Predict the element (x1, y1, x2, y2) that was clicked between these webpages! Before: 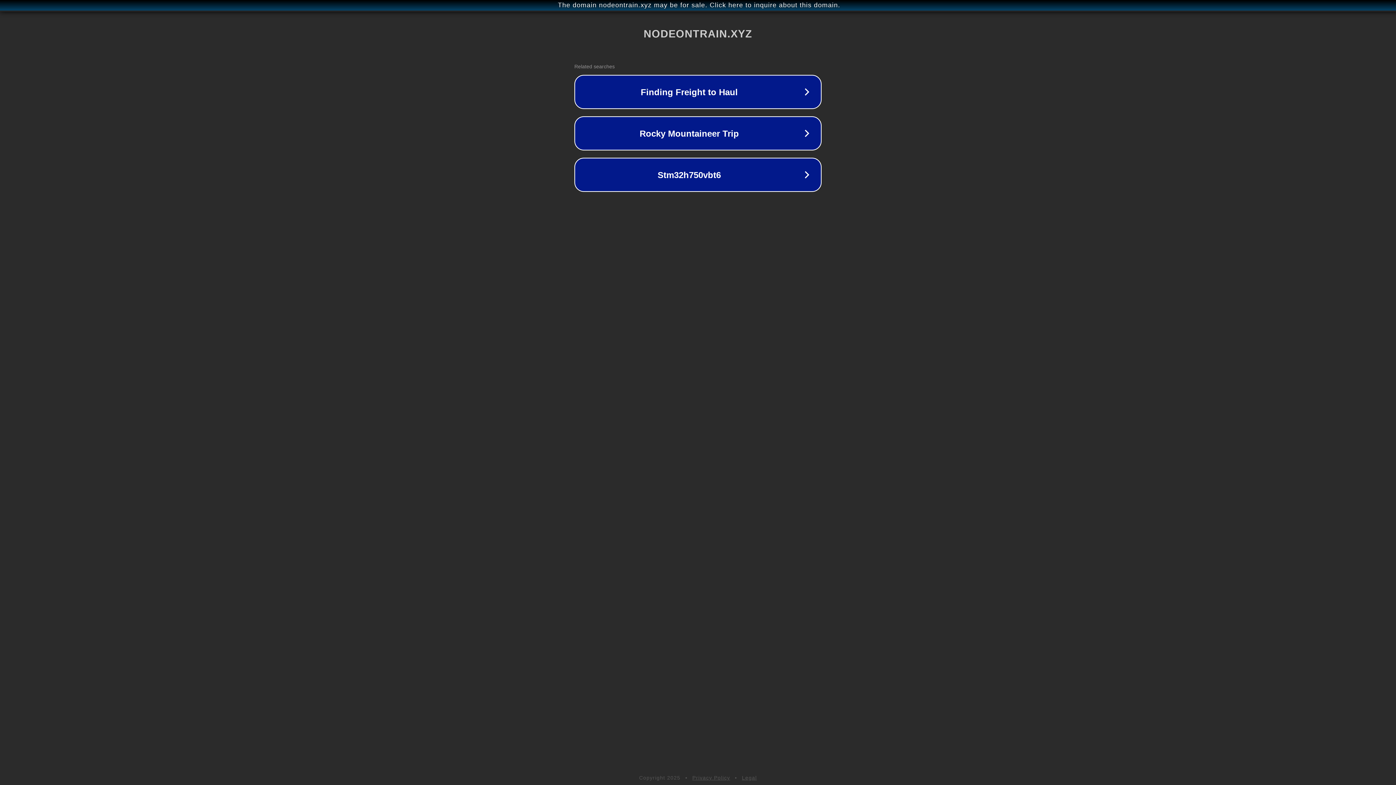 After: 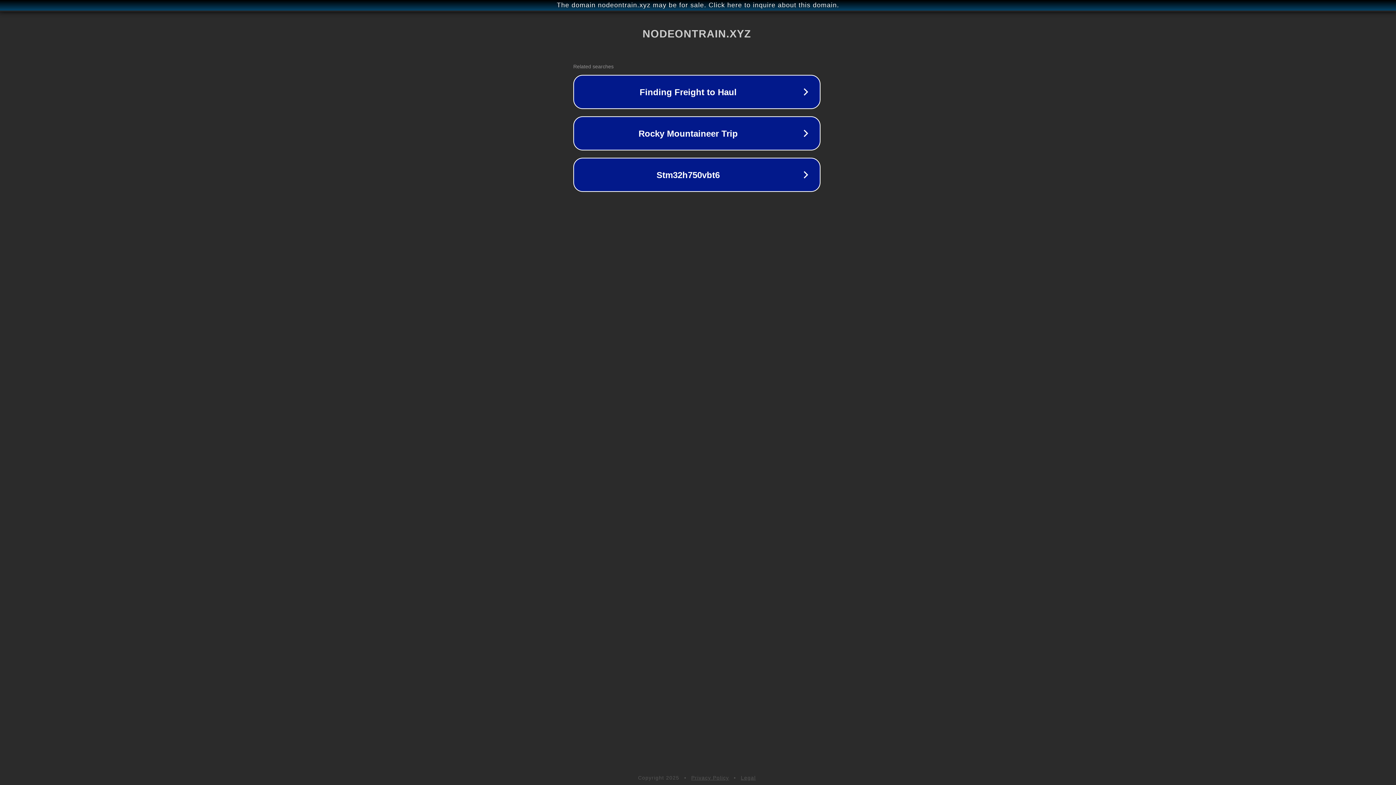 Action: bbox: (1, 1, 1397, 9) label: The domain nodeontrain.xyz may be for sale. Click here to inquire about this domain.